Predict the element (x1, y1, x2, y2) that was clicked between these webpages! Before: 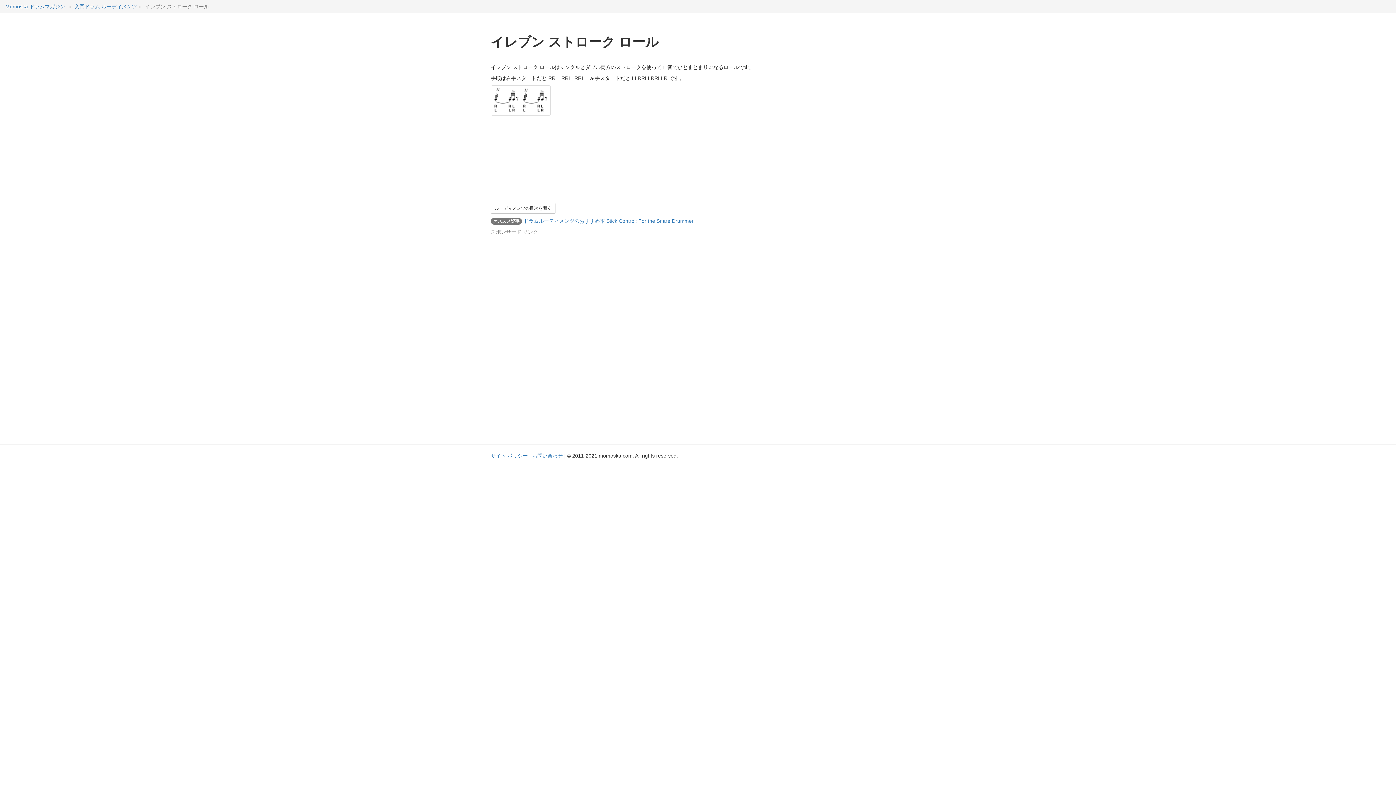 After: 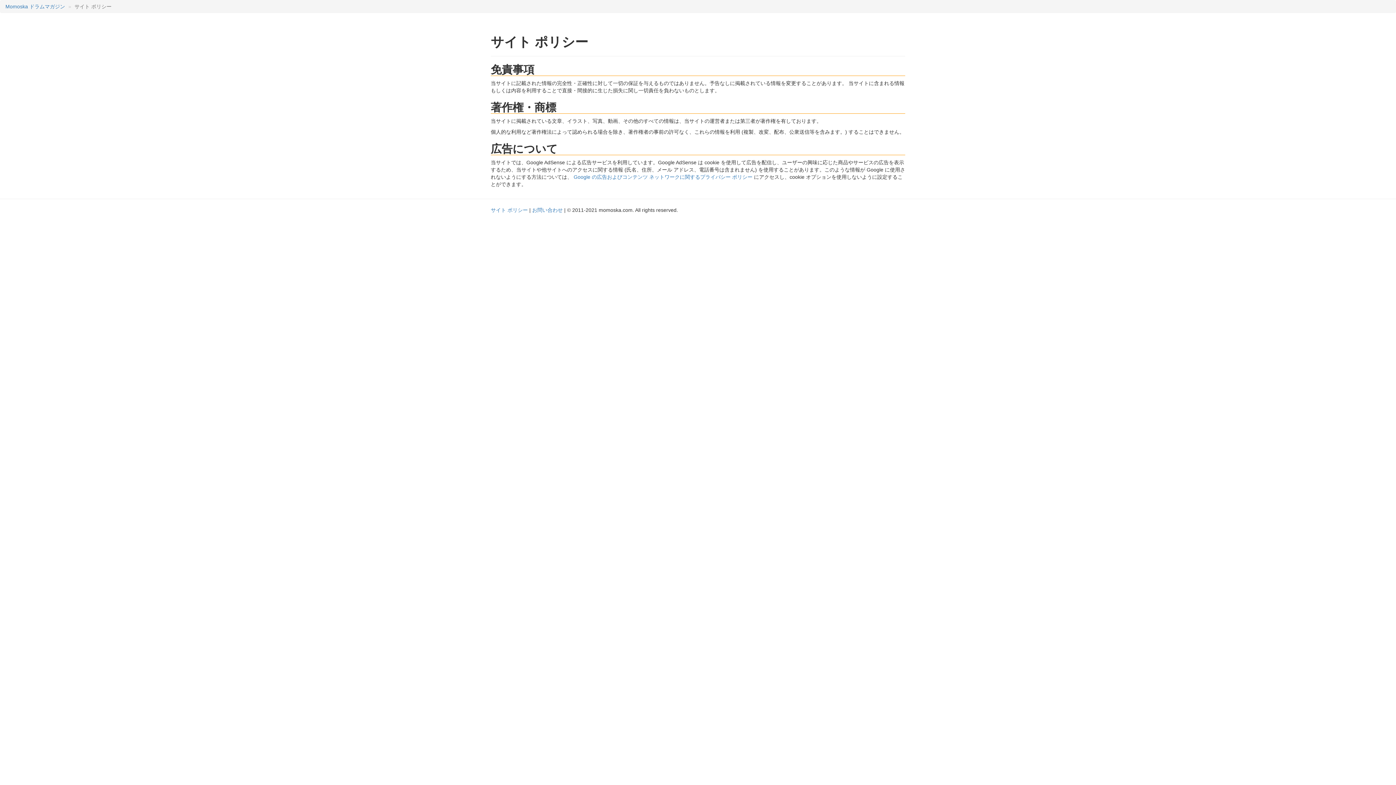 Action: bbox: (490, 453, 528, 459) label: サイト ポリシー